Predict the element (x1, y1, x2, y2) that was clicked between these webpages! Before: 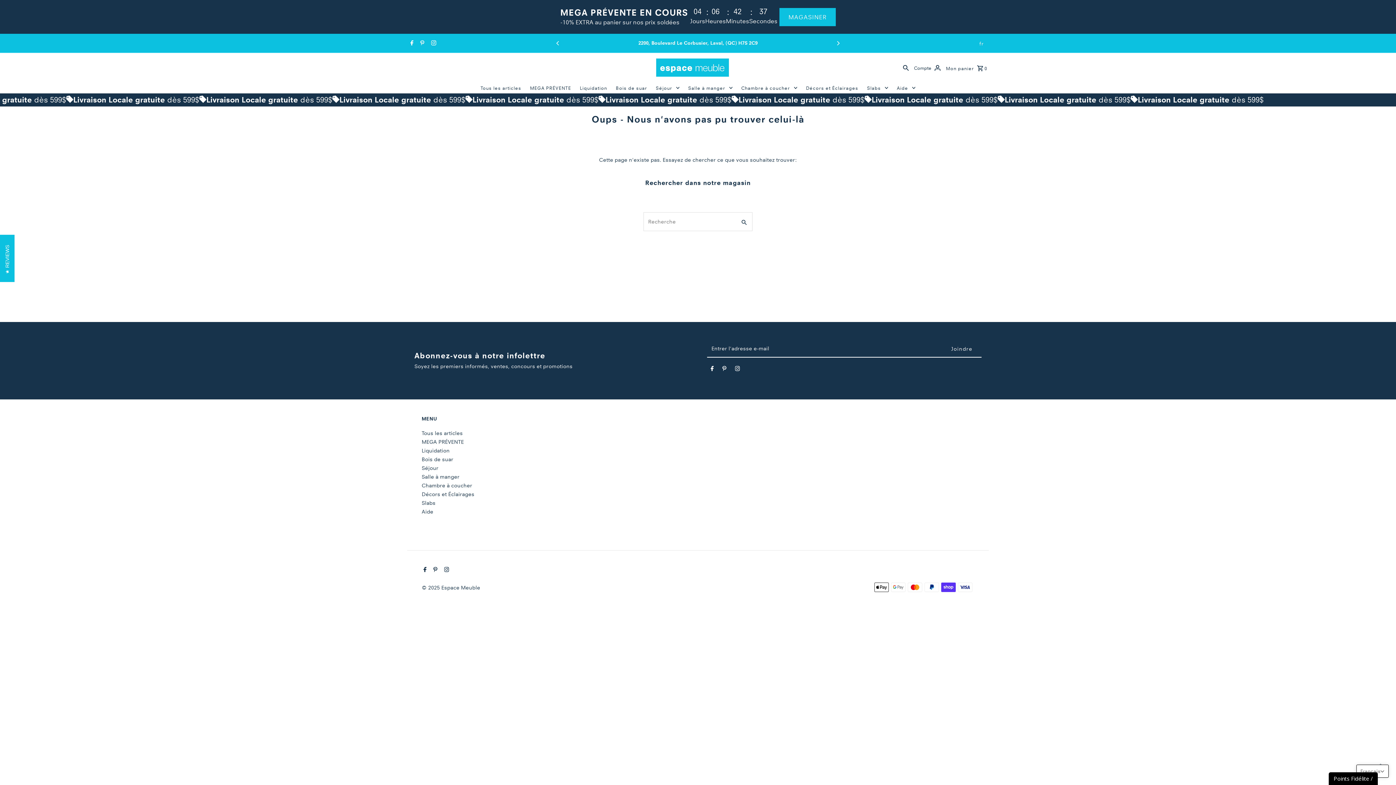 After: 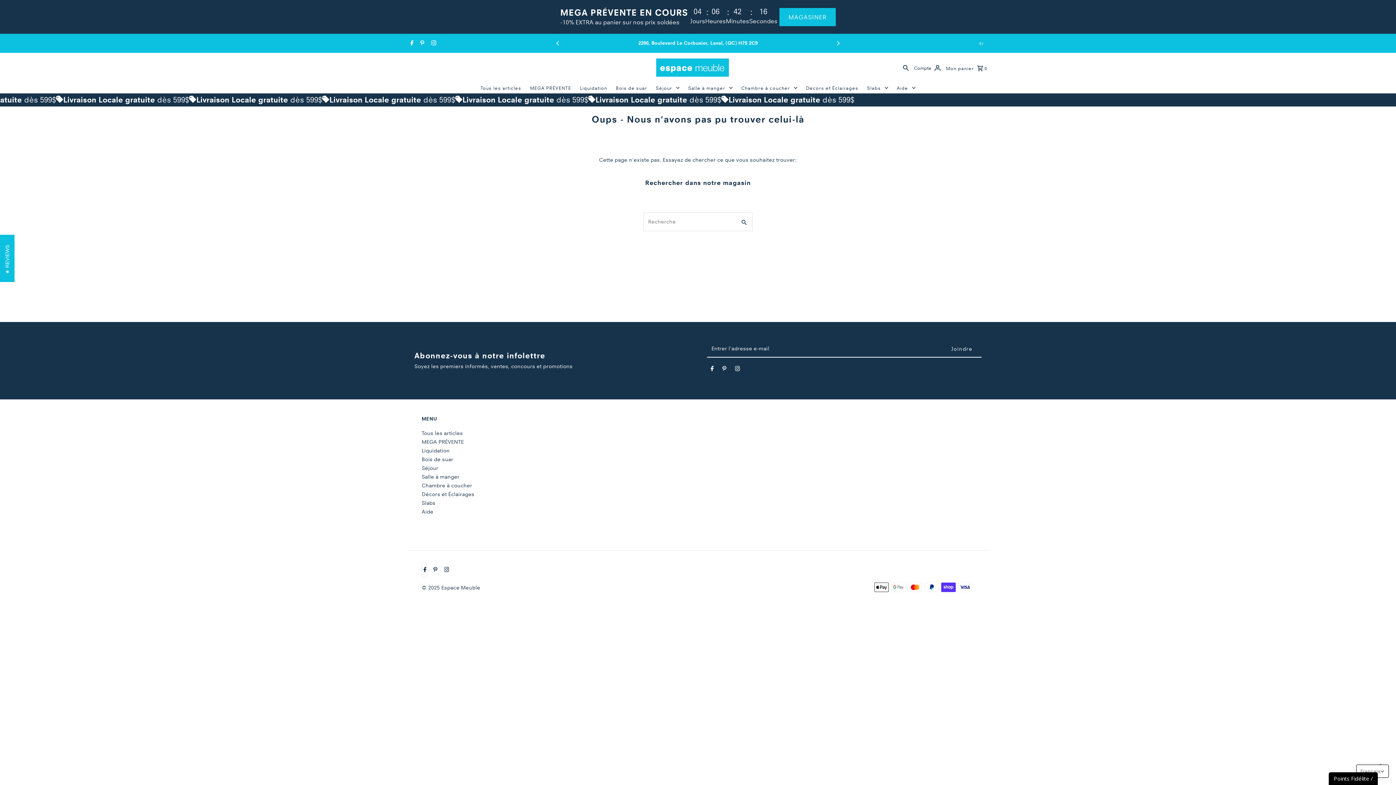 Action: label: Facebook bbox: (421, 563, 426, 577)